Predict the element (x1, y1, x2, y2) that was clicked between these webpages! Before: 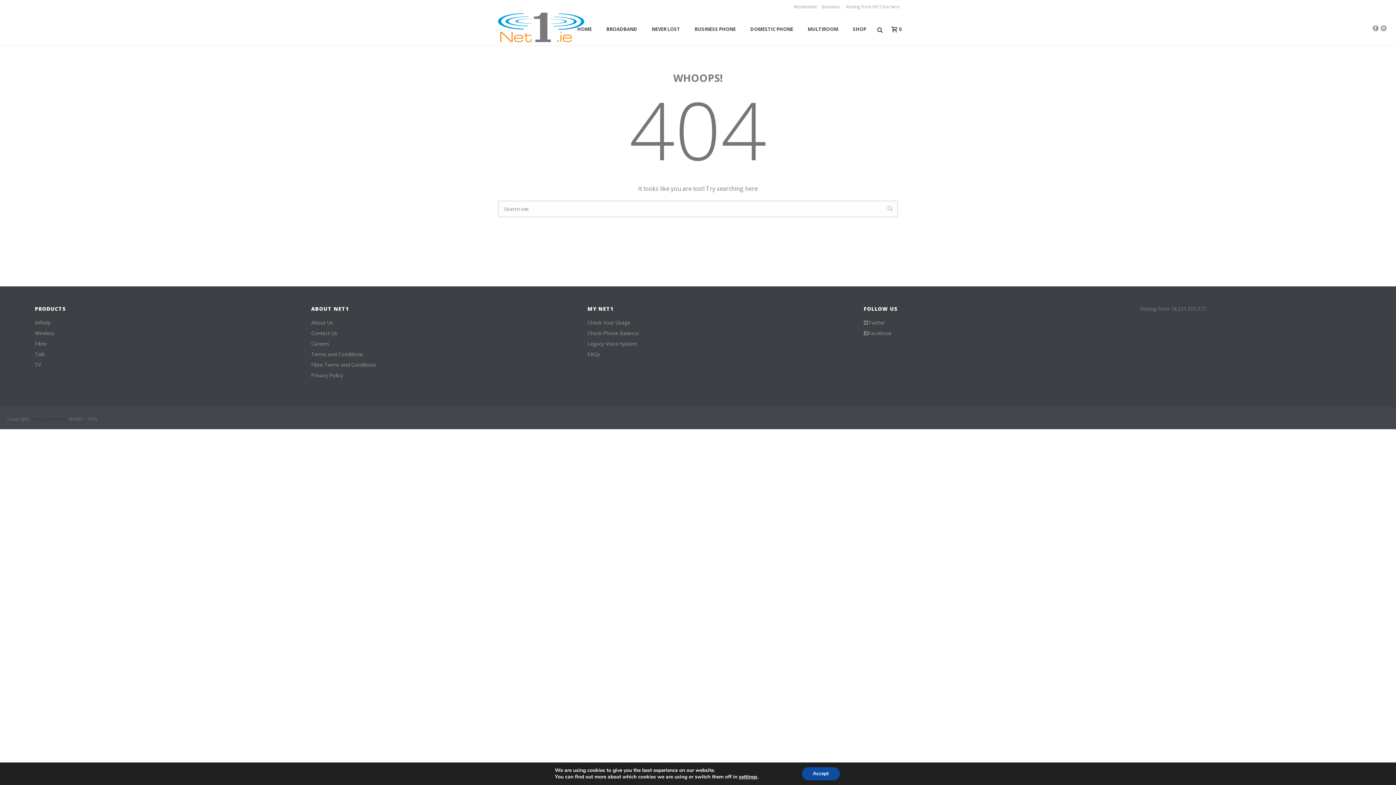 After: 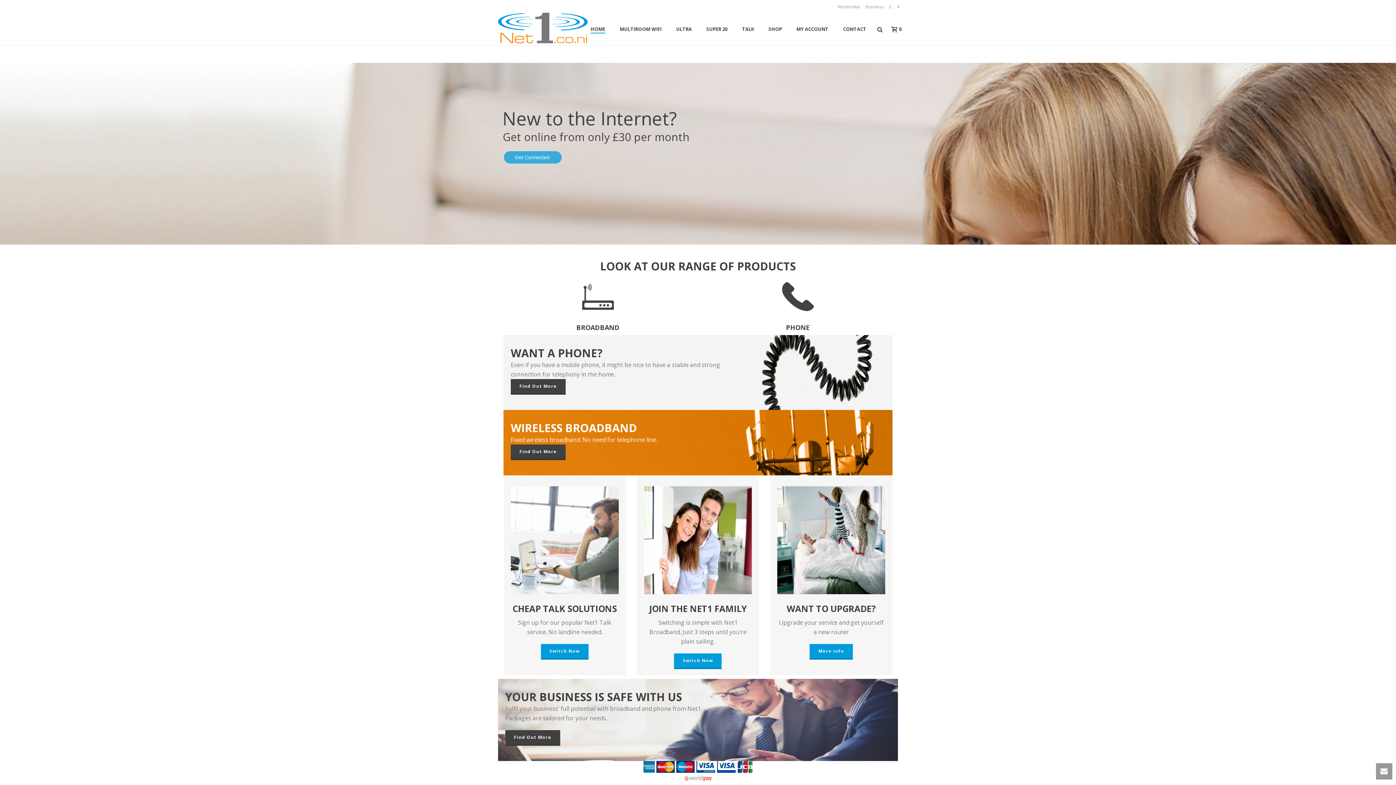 Action: label: Visiting from NI? Click here bbox: (844, 5, 901, 8)